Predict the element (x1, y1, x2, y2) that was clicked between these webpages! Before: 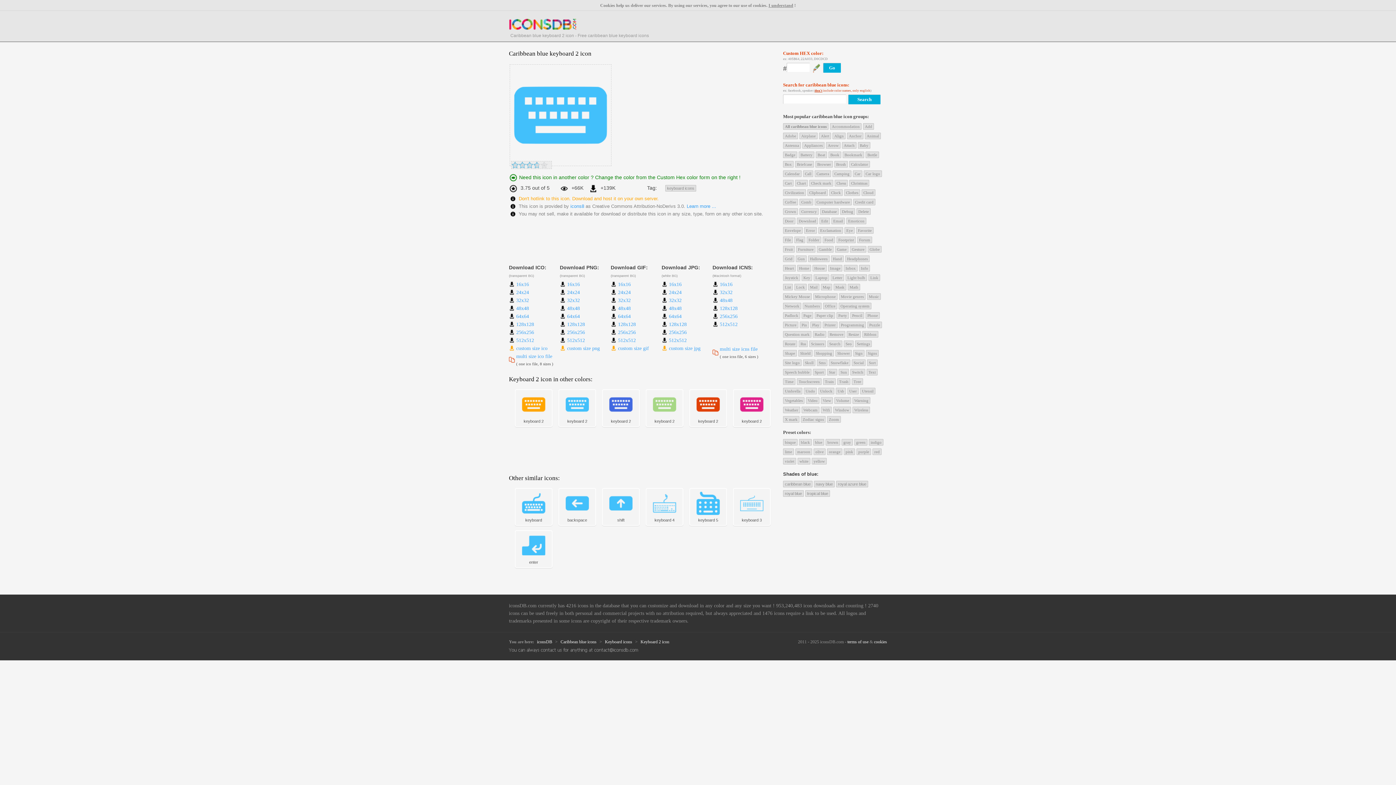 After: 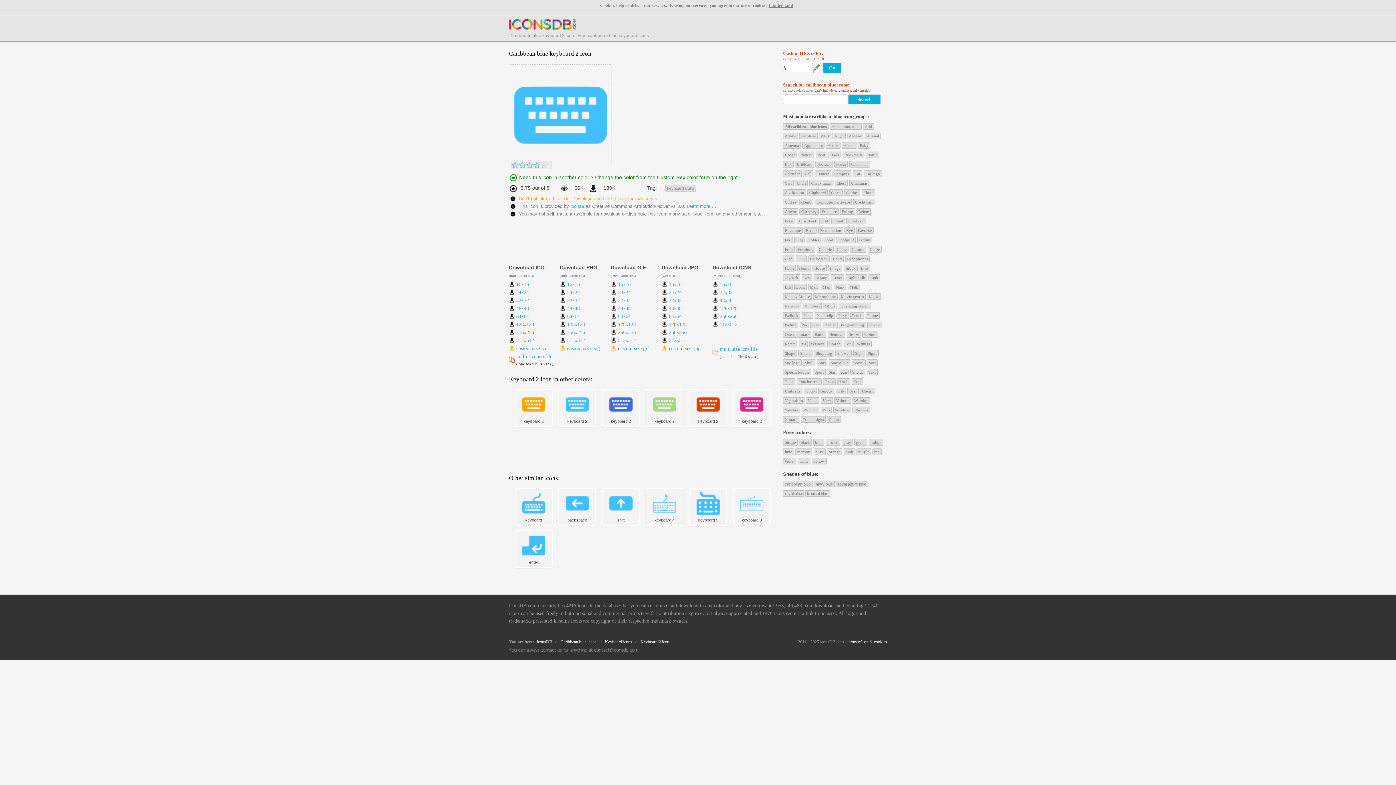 Action: label: 24x24 bbox: (516, 289, 529, 295)